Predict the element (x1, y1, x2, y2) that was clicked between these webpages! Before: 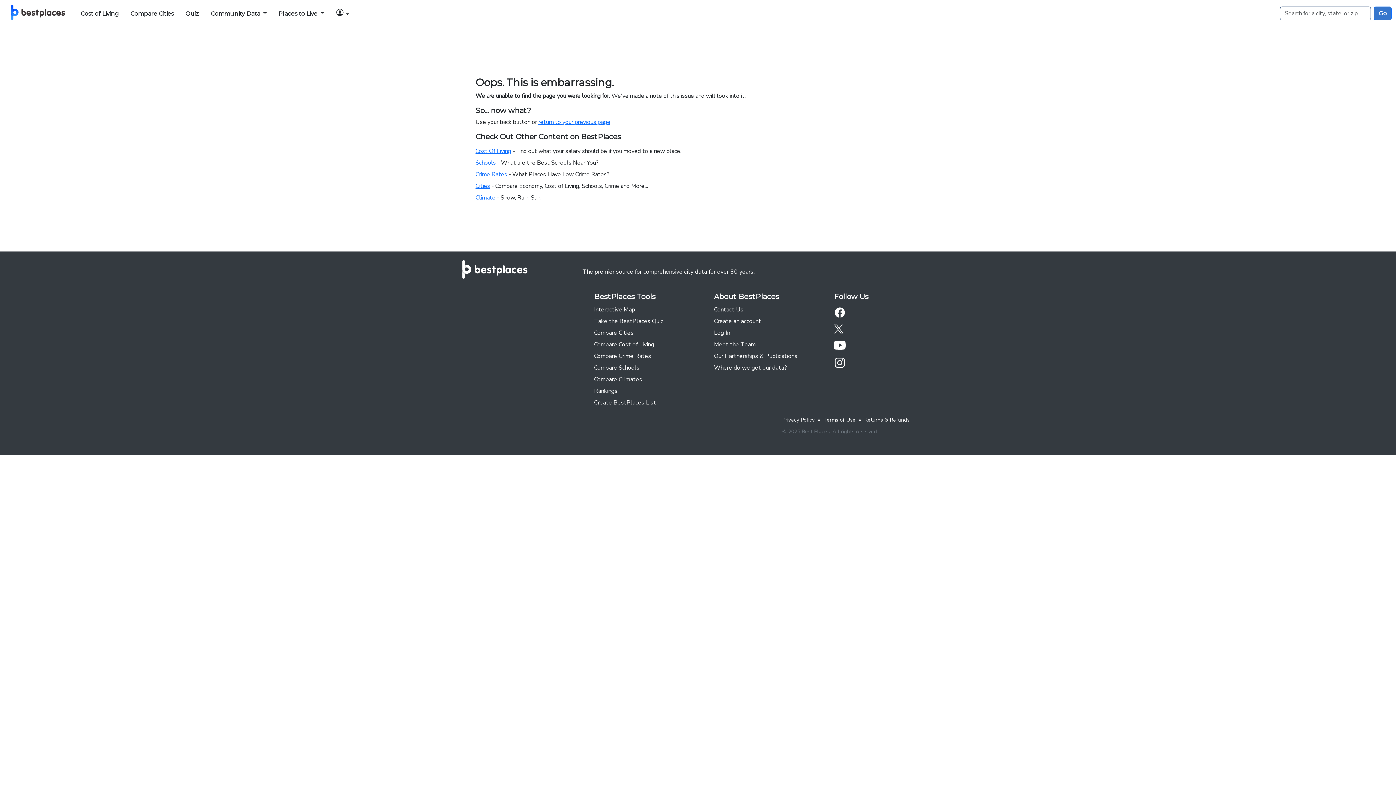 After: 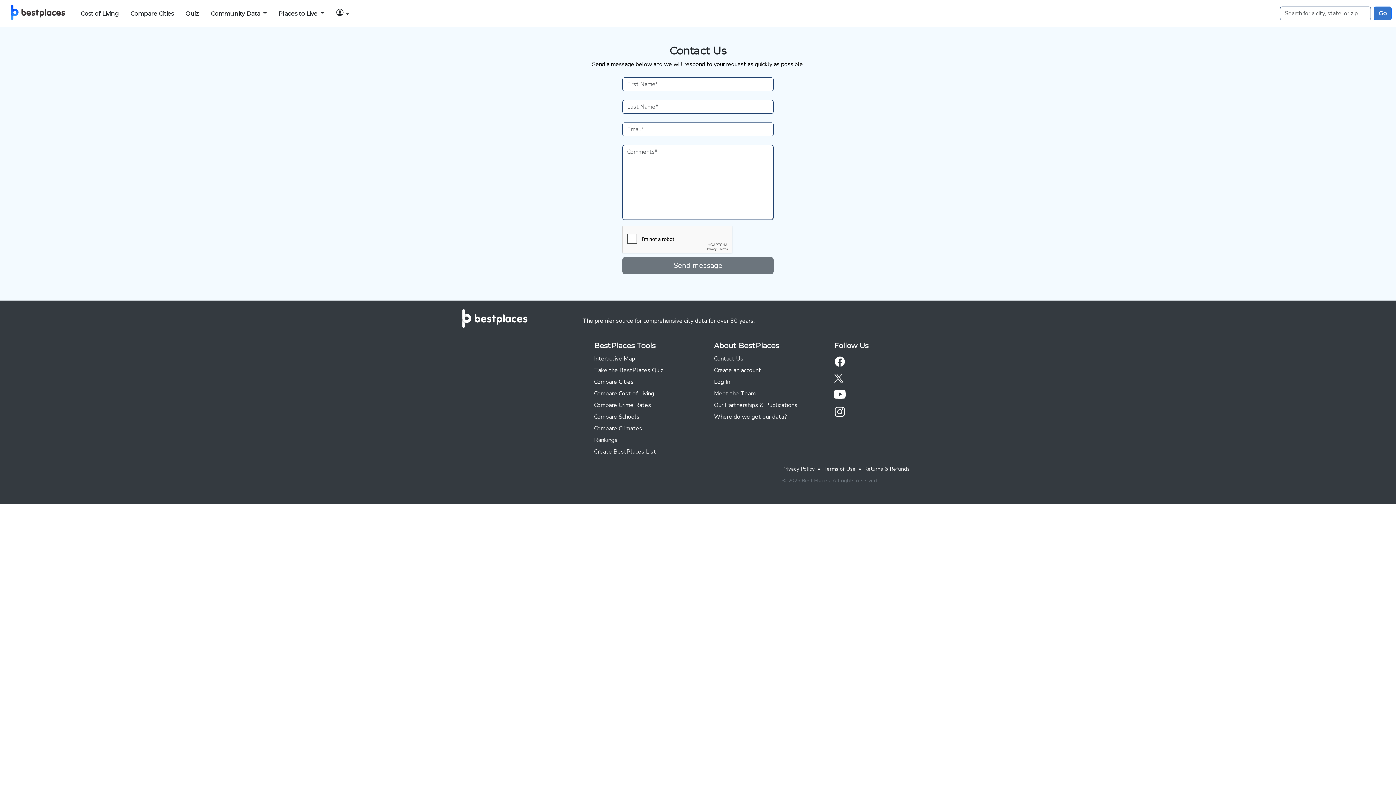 Action: label: Contact Us bbox: (714, 305, 743, 313)